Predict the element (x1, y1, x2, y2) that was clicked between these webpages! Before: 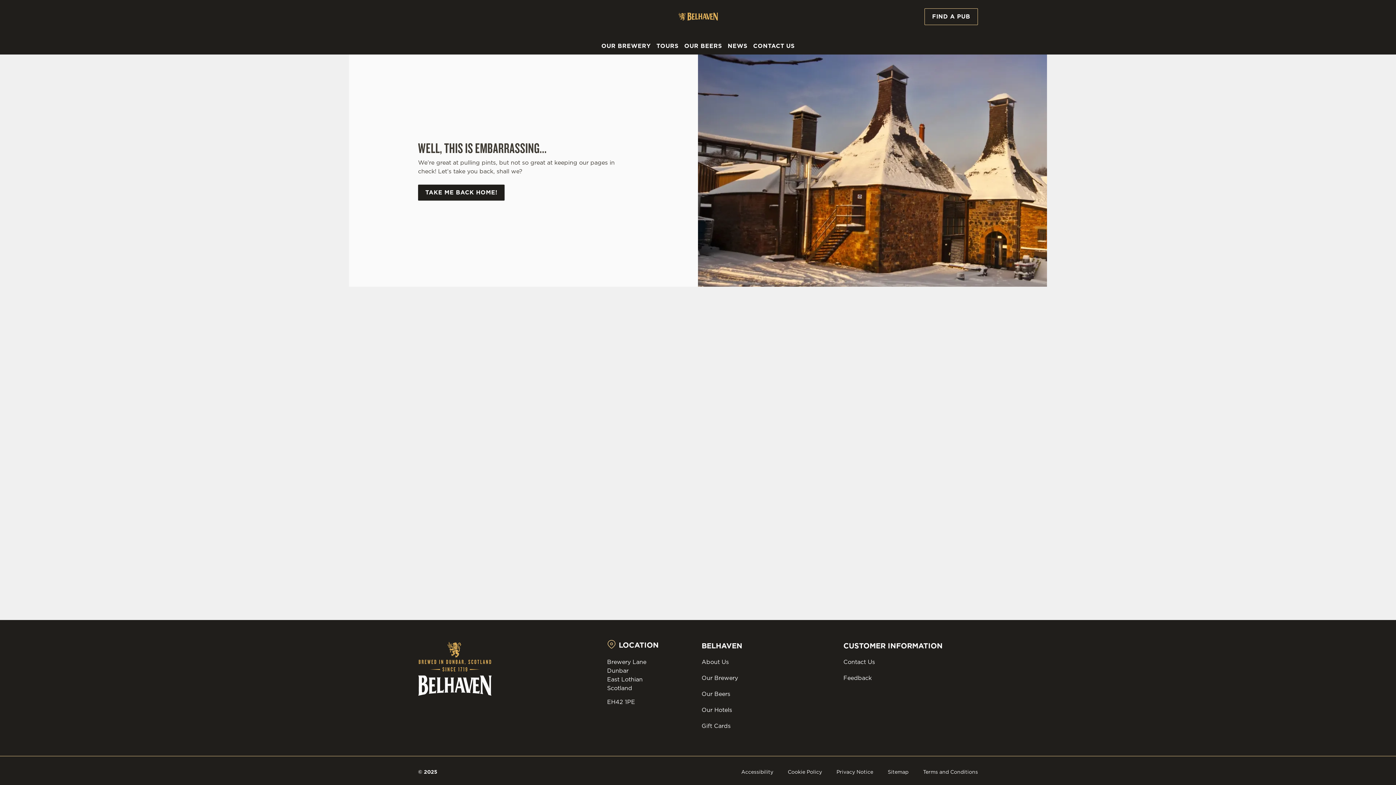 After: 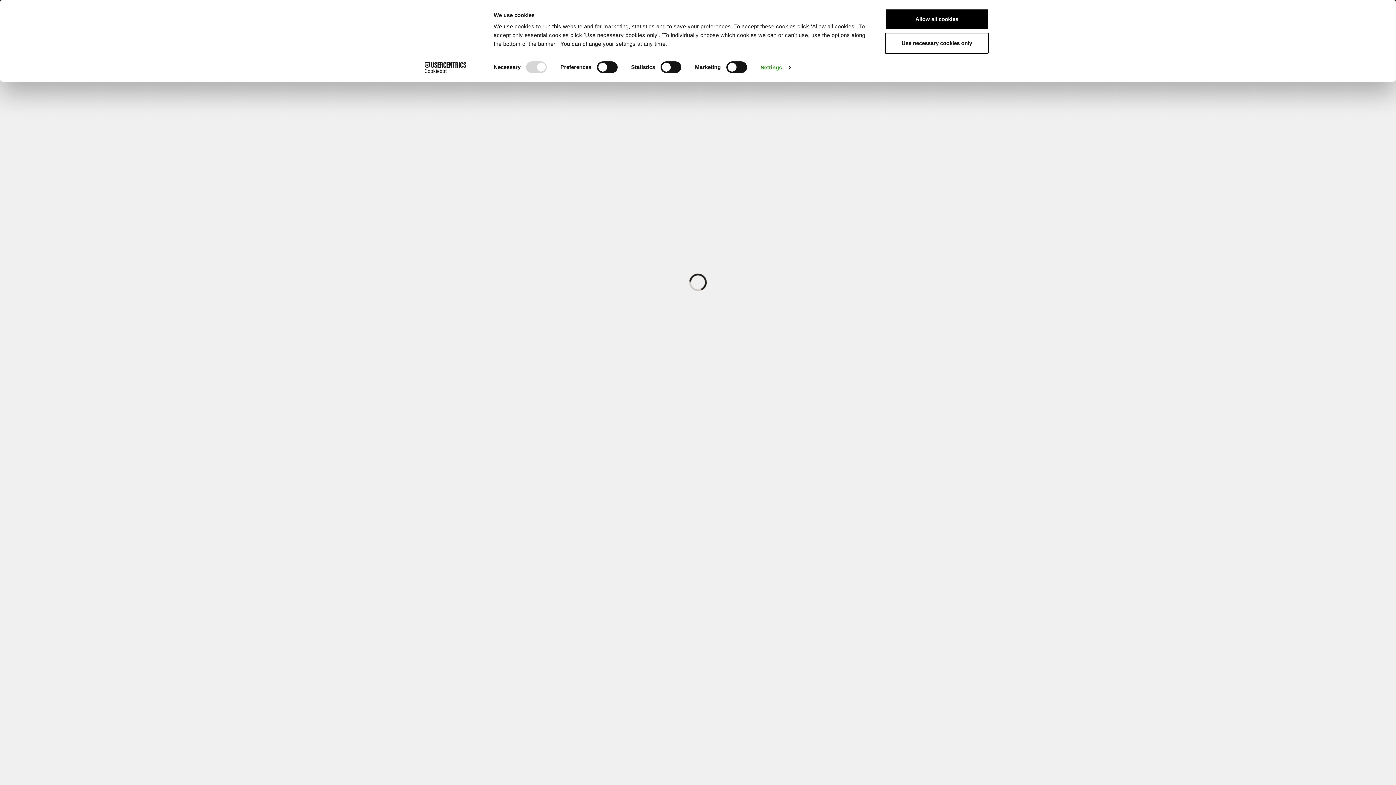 Action: bbox: (701, 706, 732, 714) label: Our Hotels